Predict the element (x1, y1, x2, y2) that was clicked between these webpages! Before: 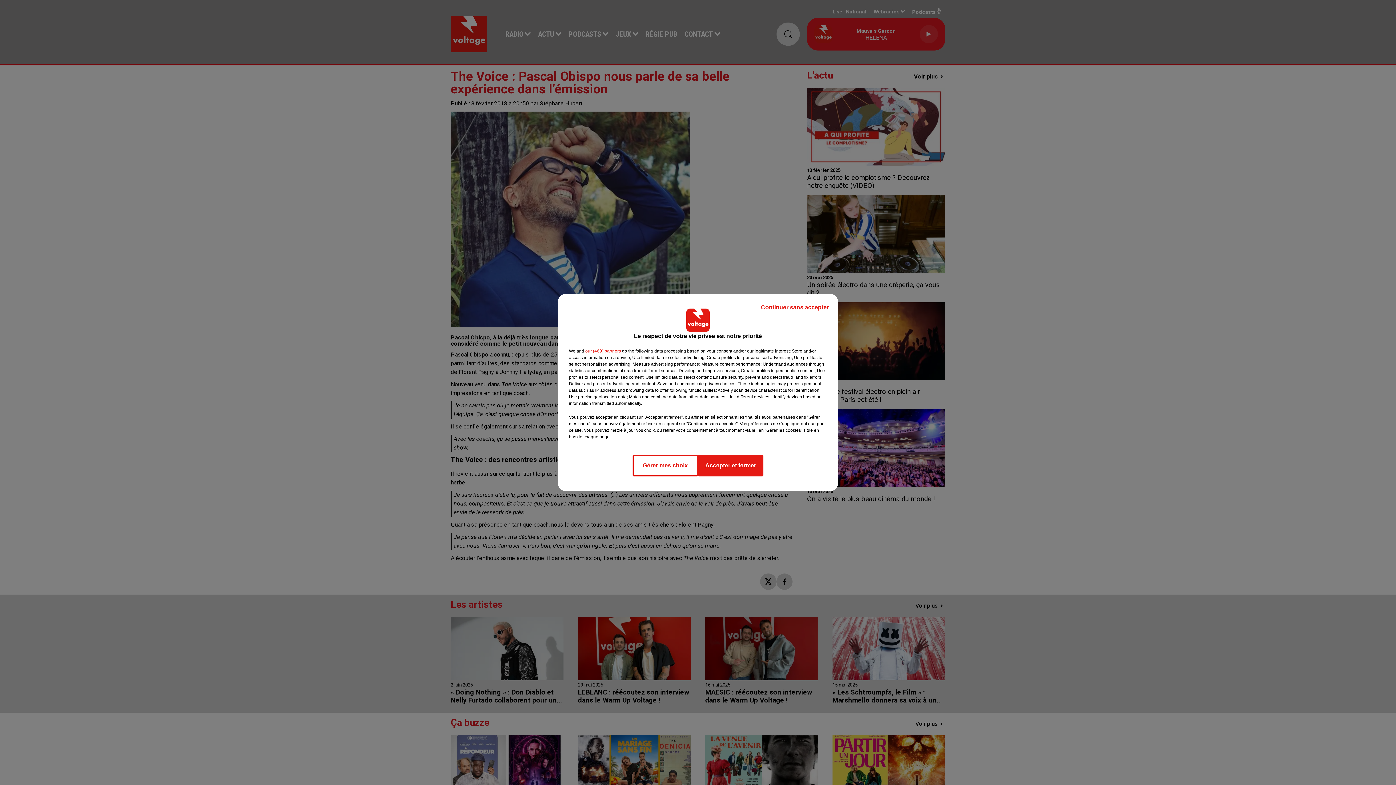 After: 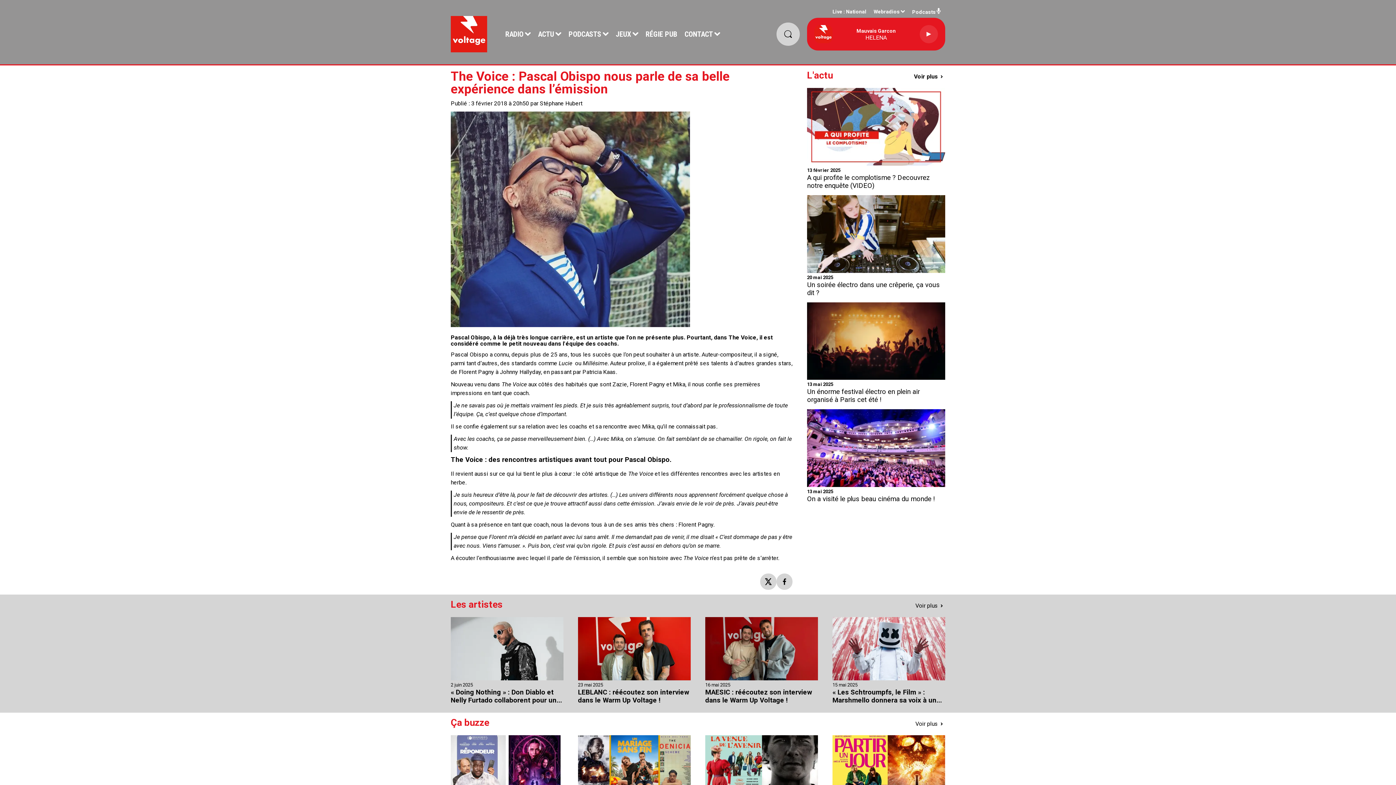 Action: bbox: (755, 297, 834, 317) label: Continuer sans accepter